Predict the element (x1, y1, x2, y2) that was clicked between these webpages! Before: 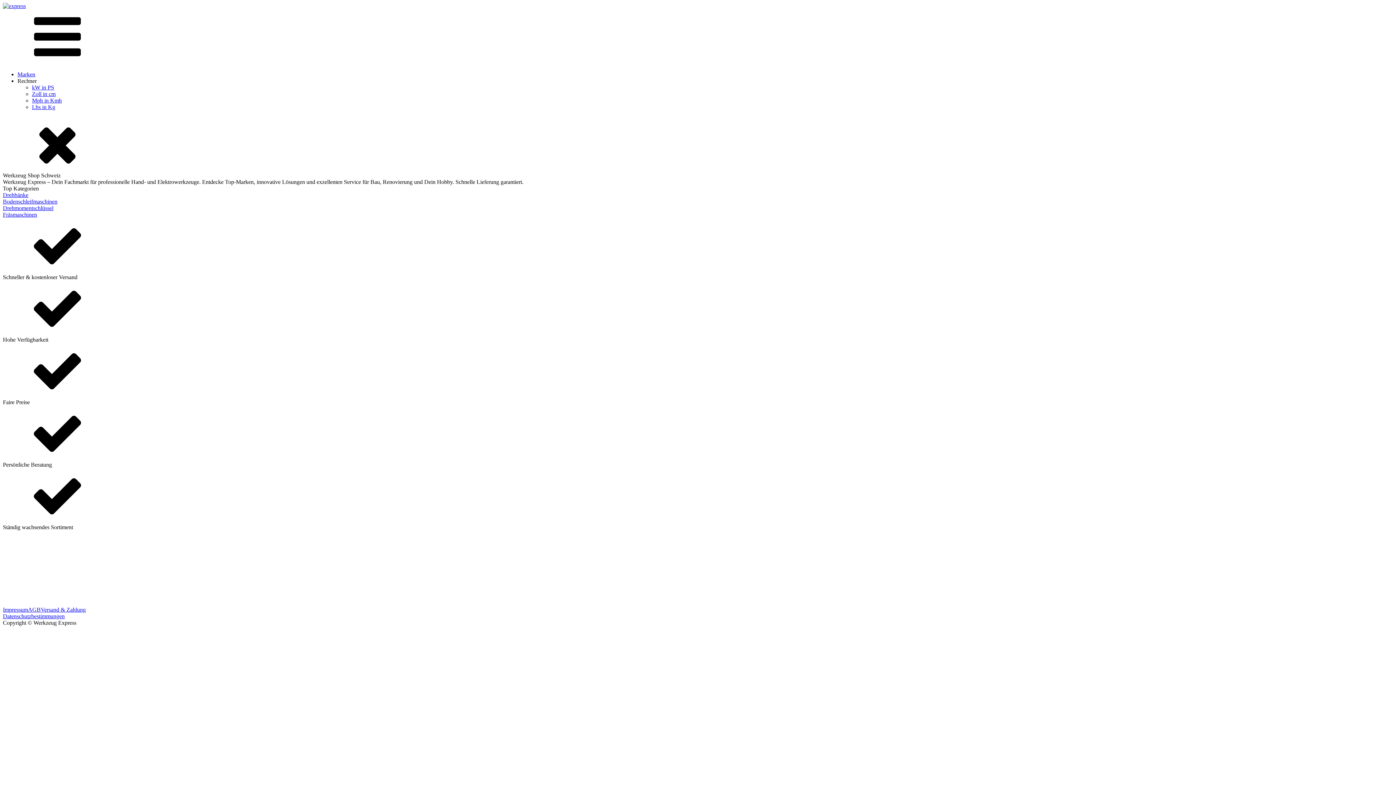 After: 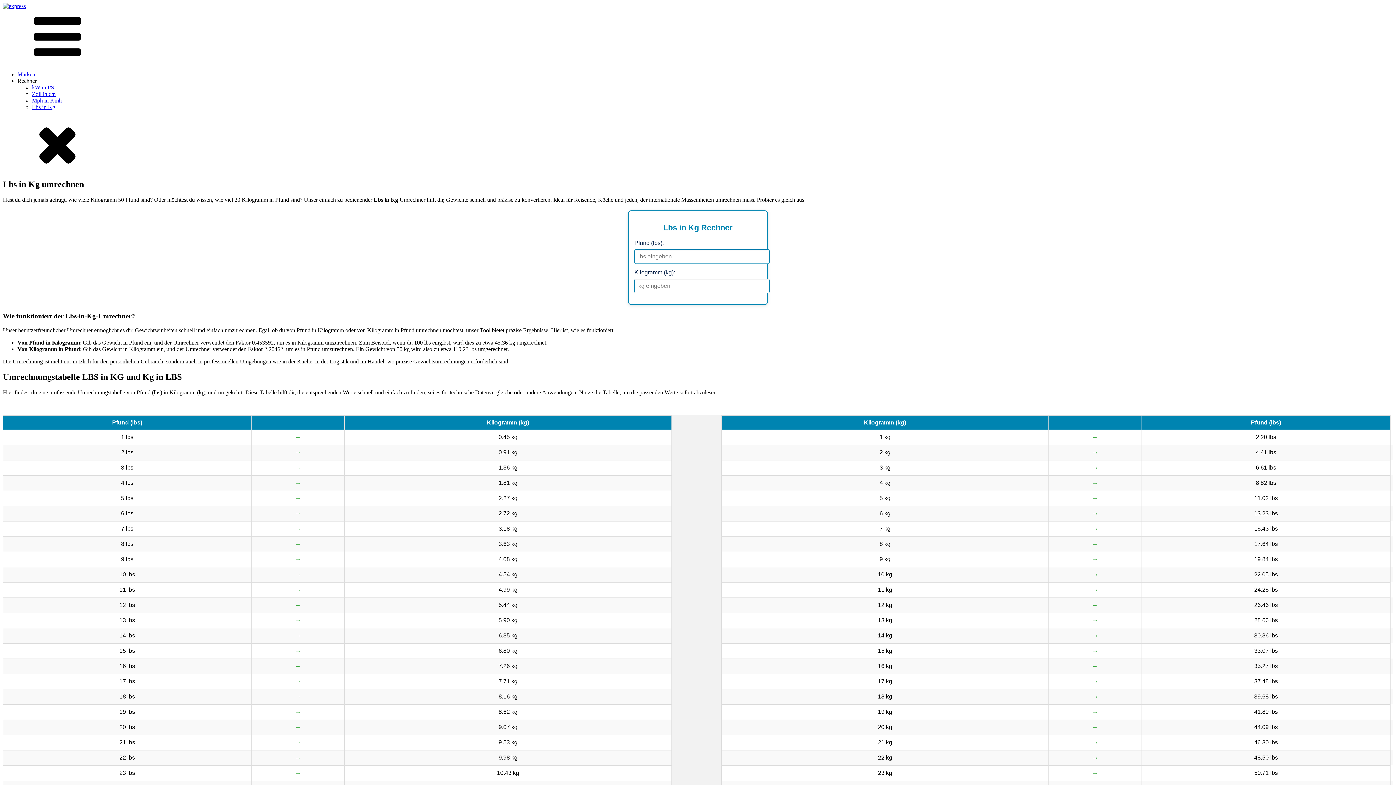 Action: label: Lbs in Kg bbox: (32, 104, 55, 110)